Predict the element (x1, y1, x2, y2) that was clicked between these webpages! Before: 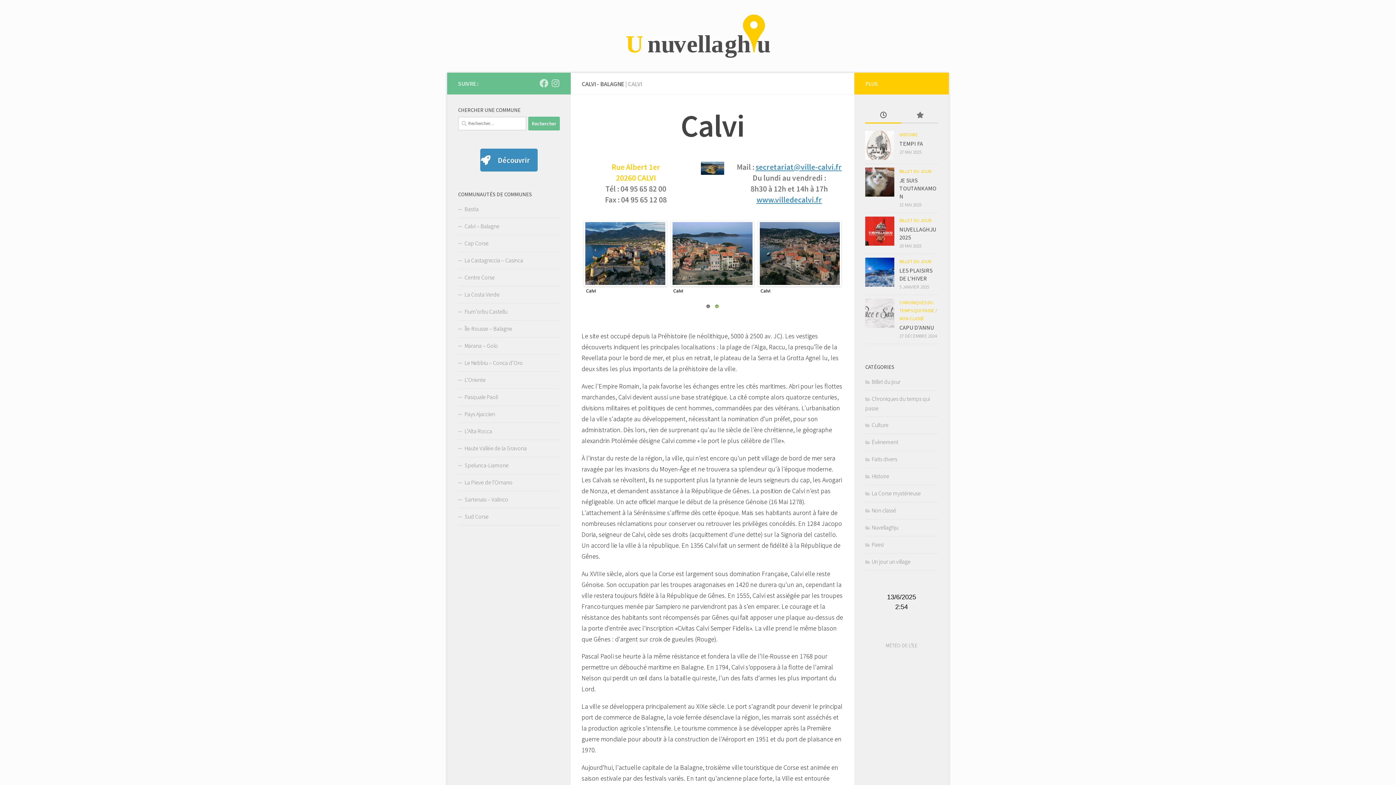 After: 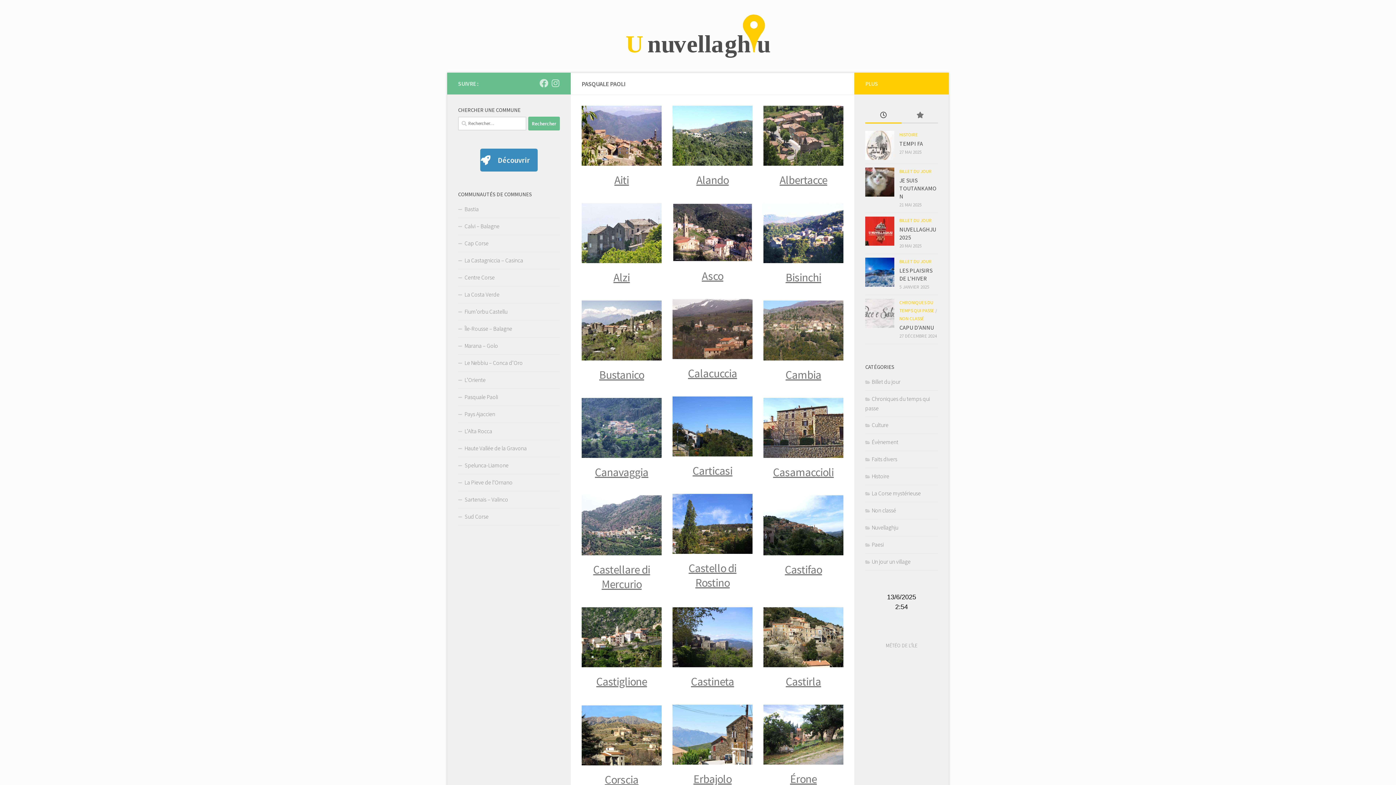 Action: label: Pasquale Paoli bbox: (458, 389, 560, 406)